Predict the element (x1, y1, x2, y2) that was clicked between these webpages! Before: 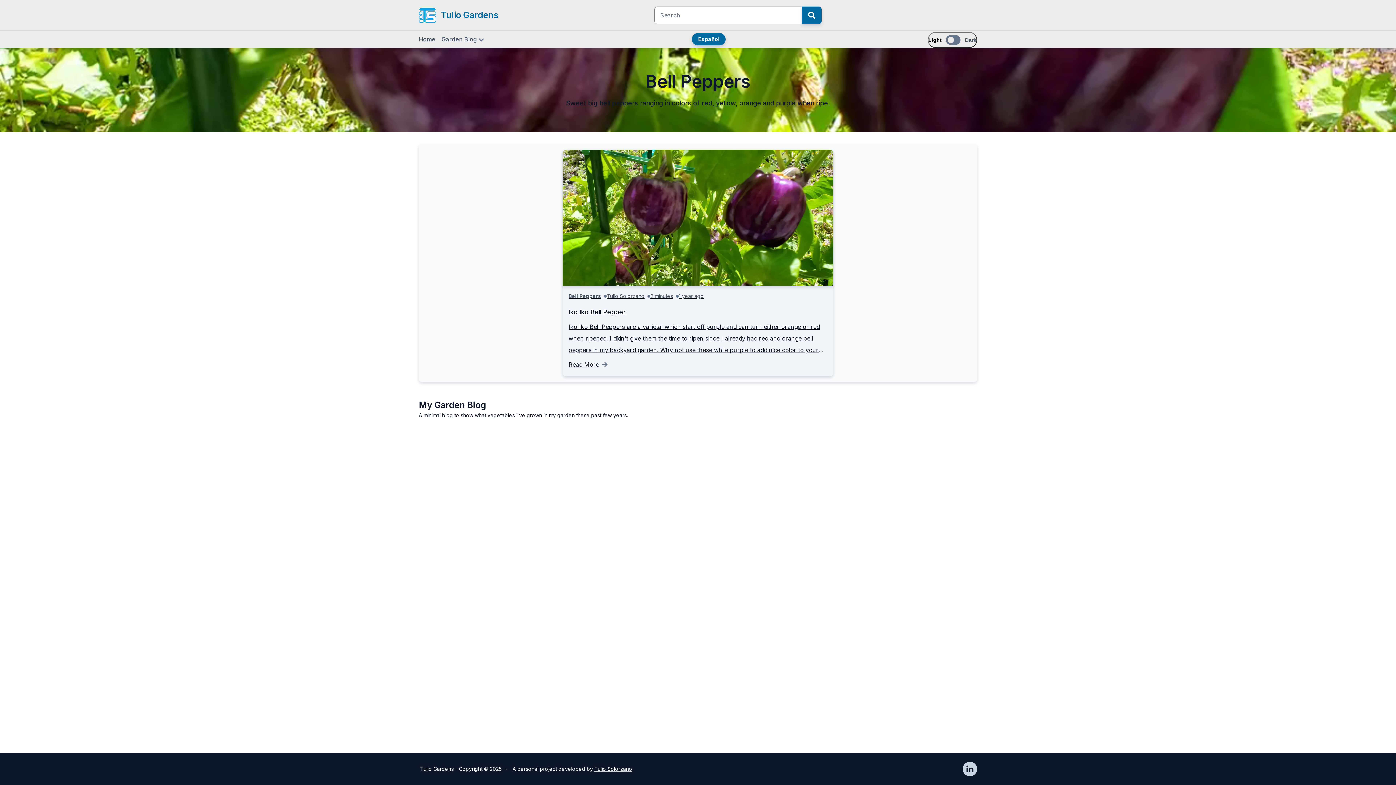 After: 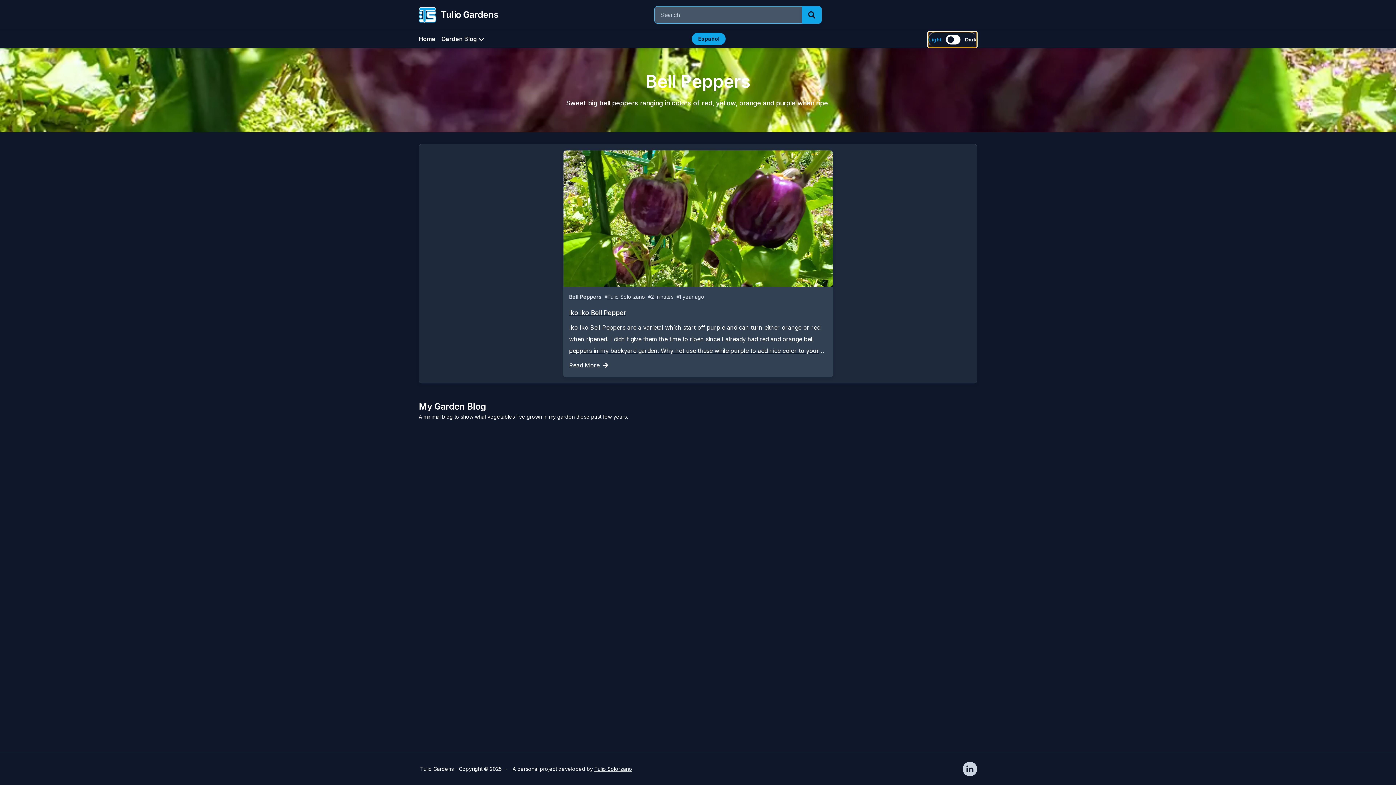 Action: bbox: (927, 32, 977, 48) label: Toggle Mode